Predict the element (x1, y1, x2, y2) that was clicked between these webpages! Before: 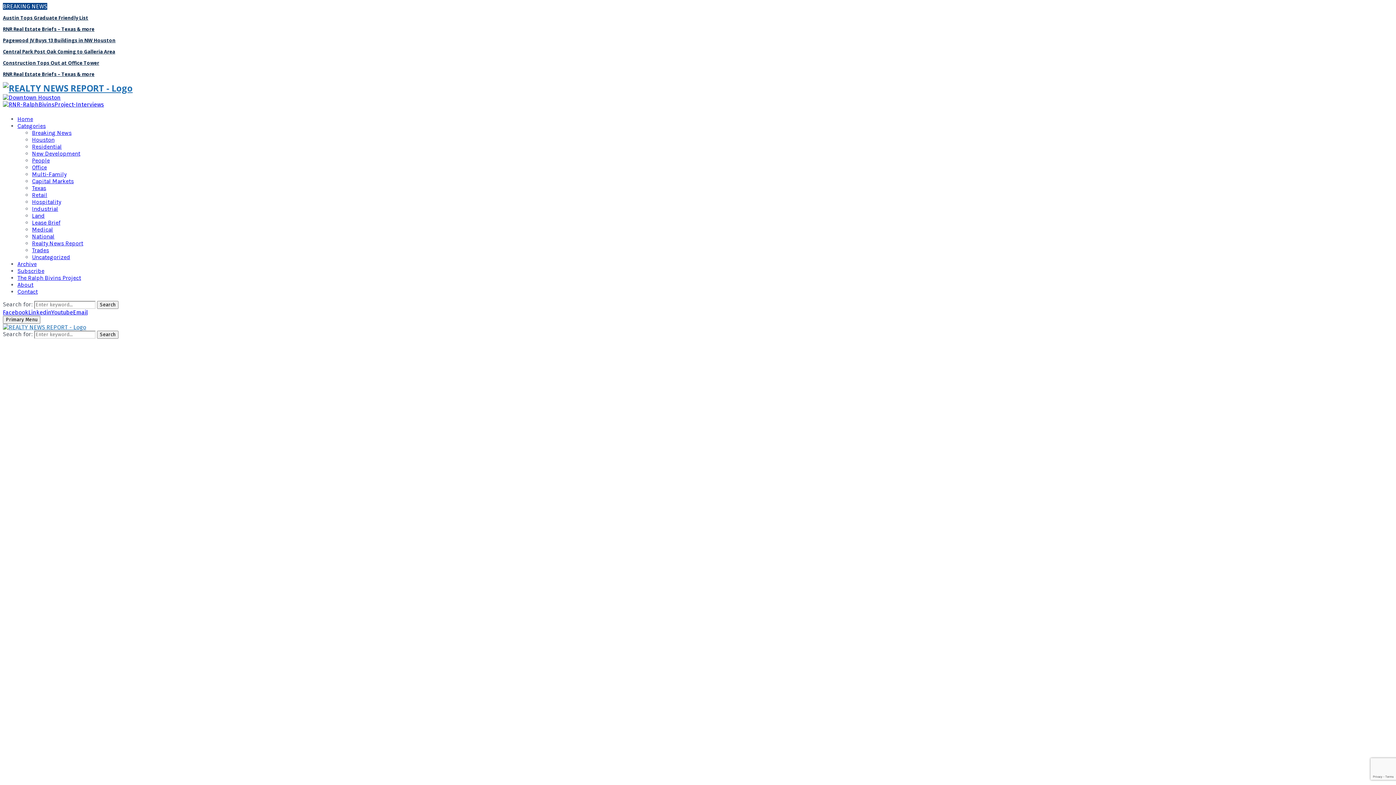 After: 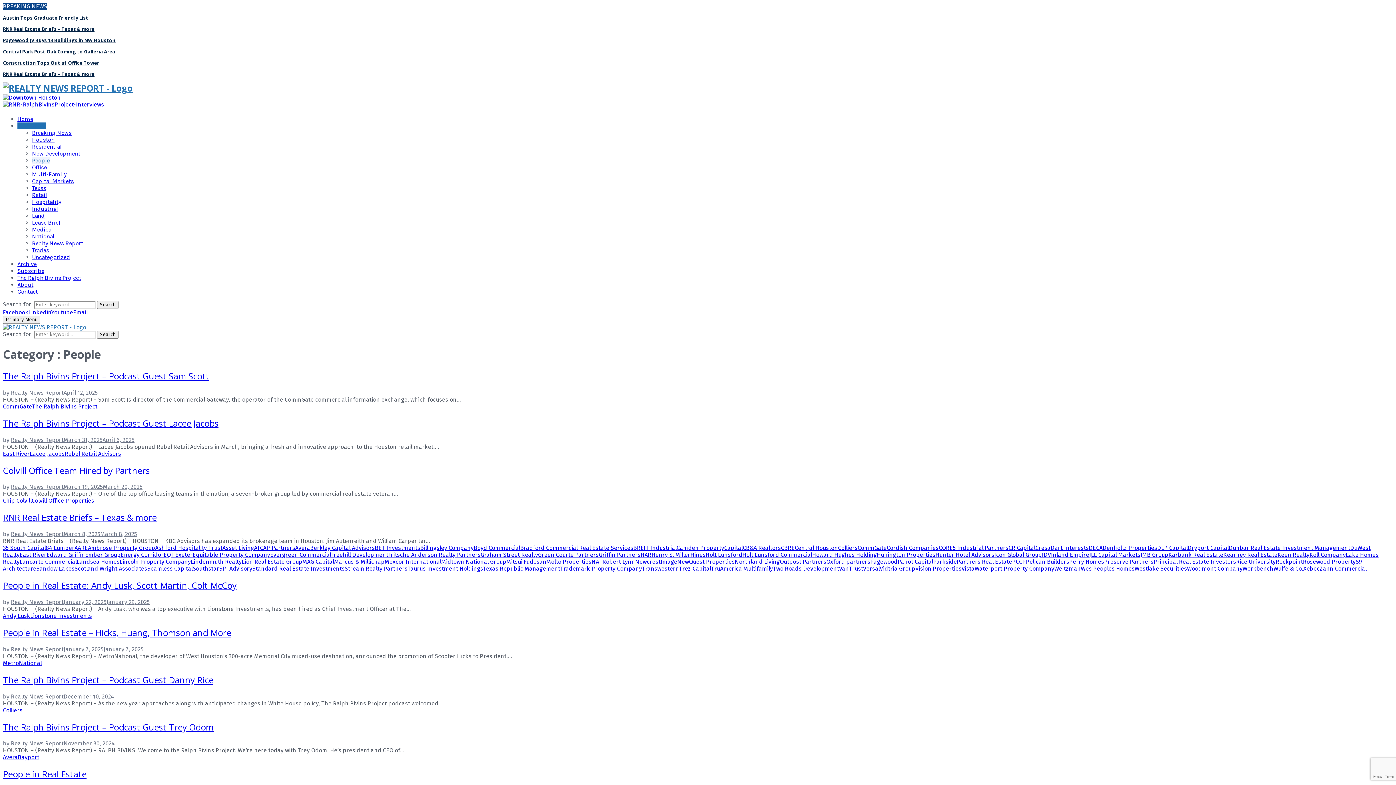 Action: bbox: (32, 157, 49, 164) label: People